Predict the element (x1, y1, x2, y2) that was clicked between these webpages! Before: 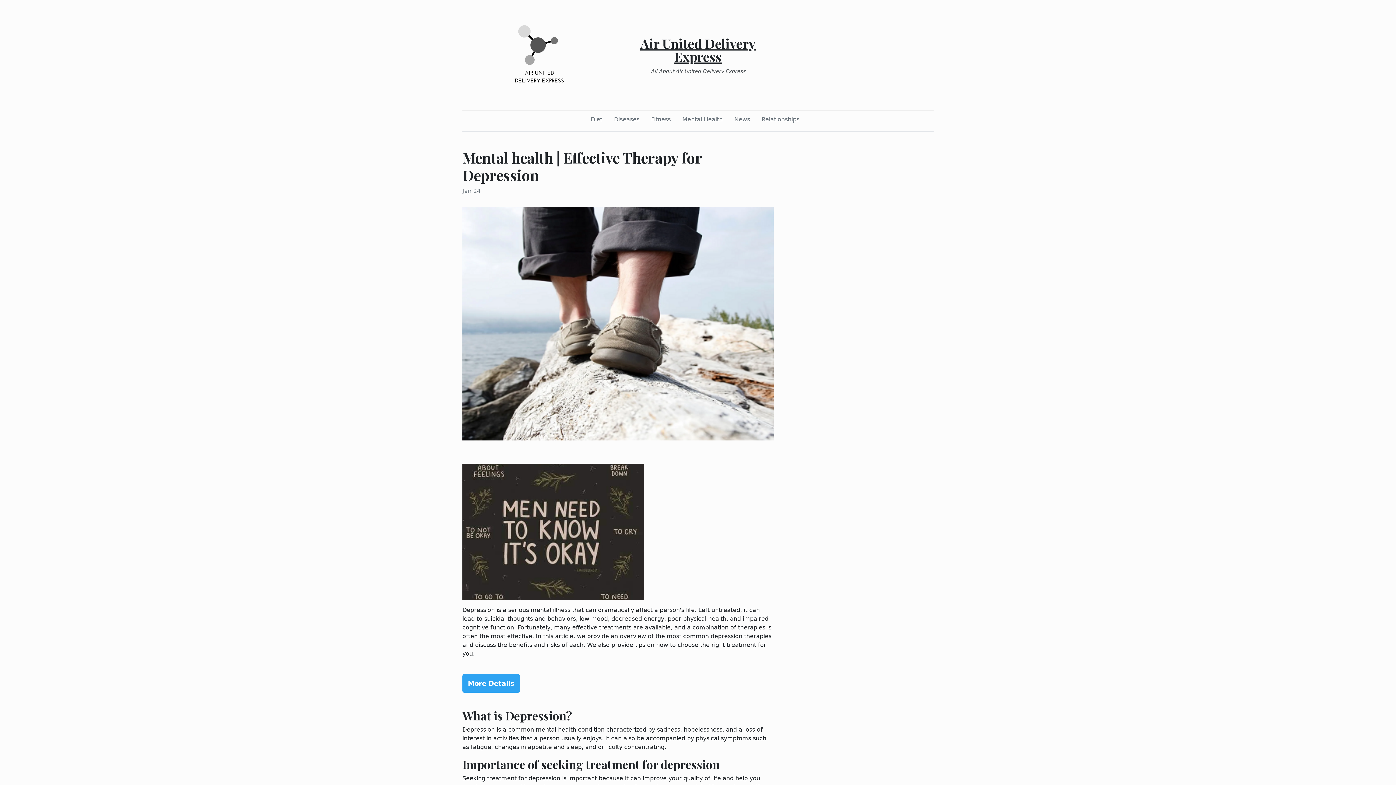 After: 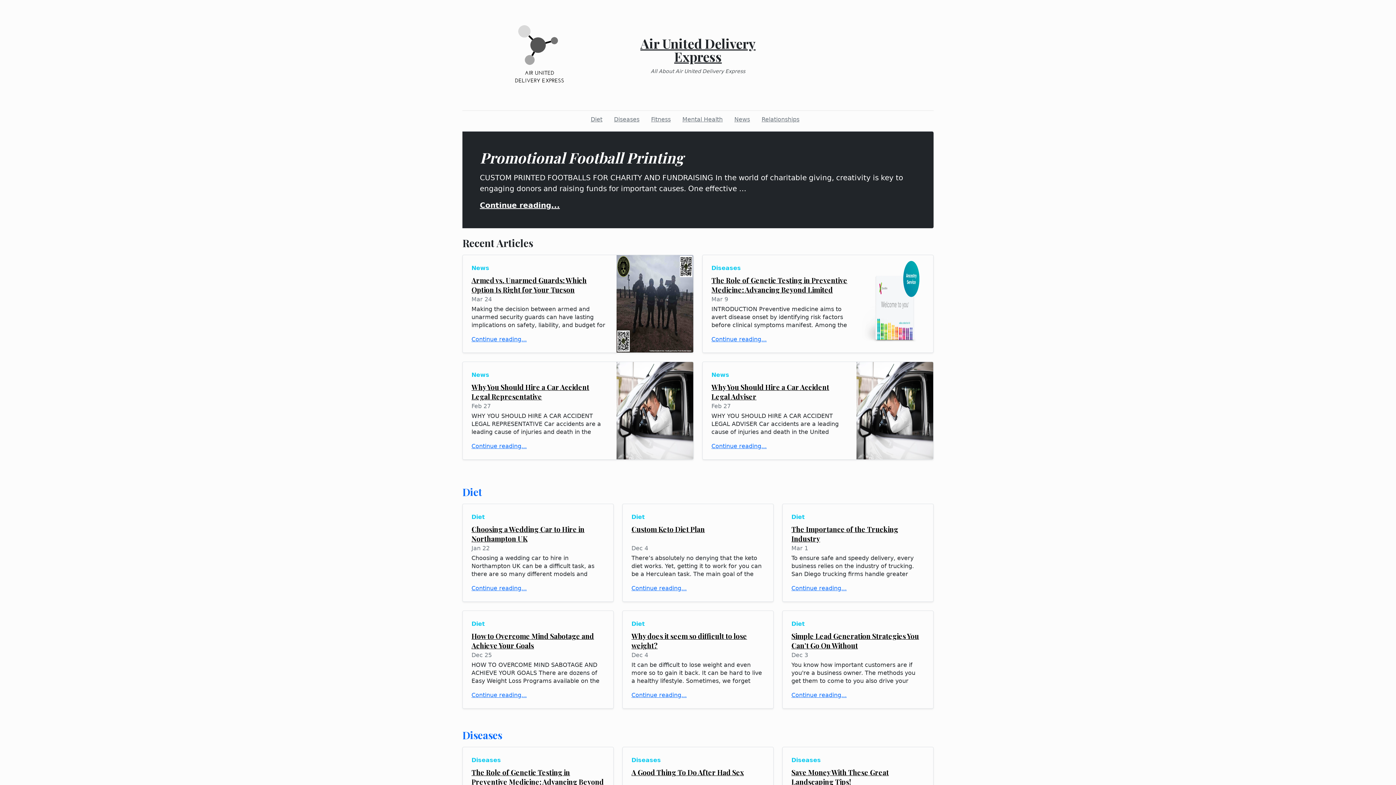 Action: bbox: (640, 34, 755, 65) label: Air United Delivery Express